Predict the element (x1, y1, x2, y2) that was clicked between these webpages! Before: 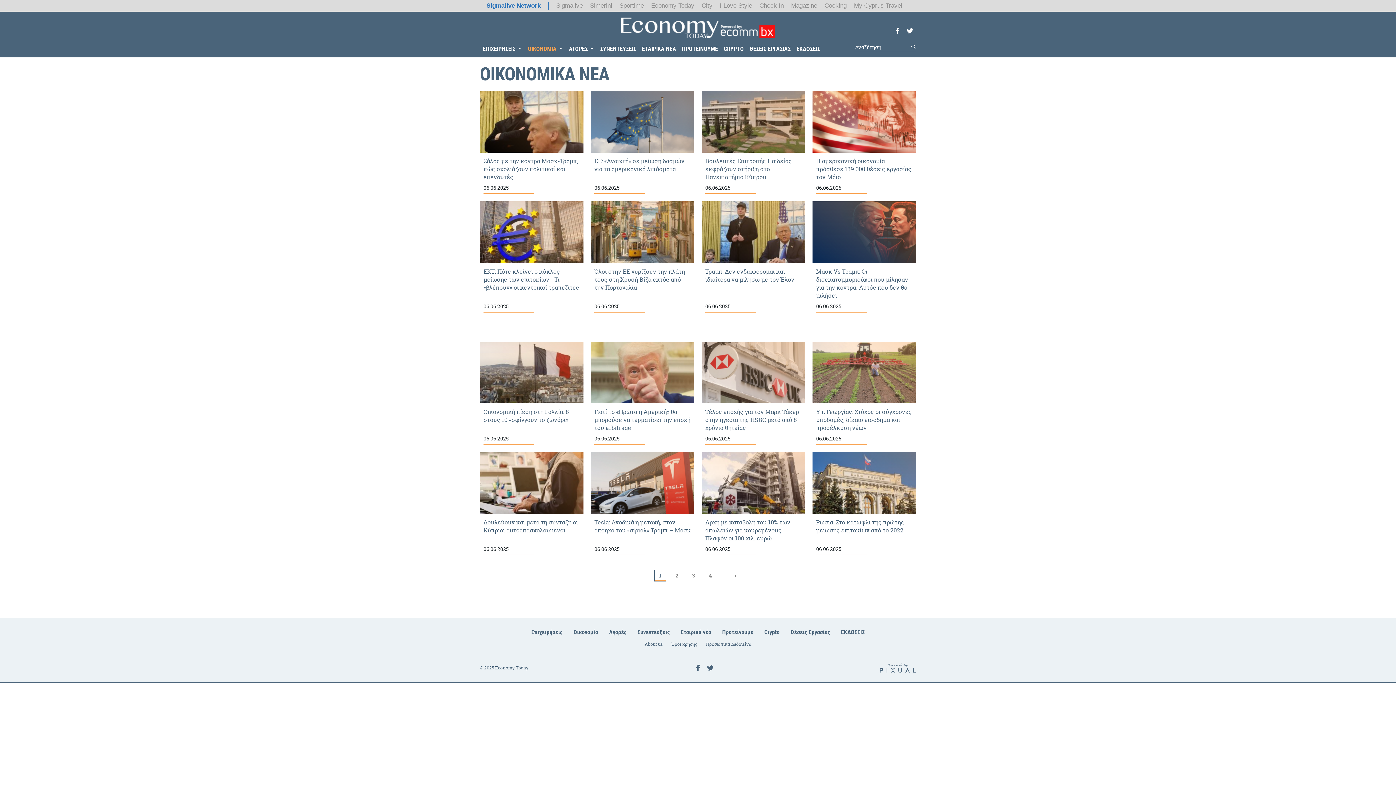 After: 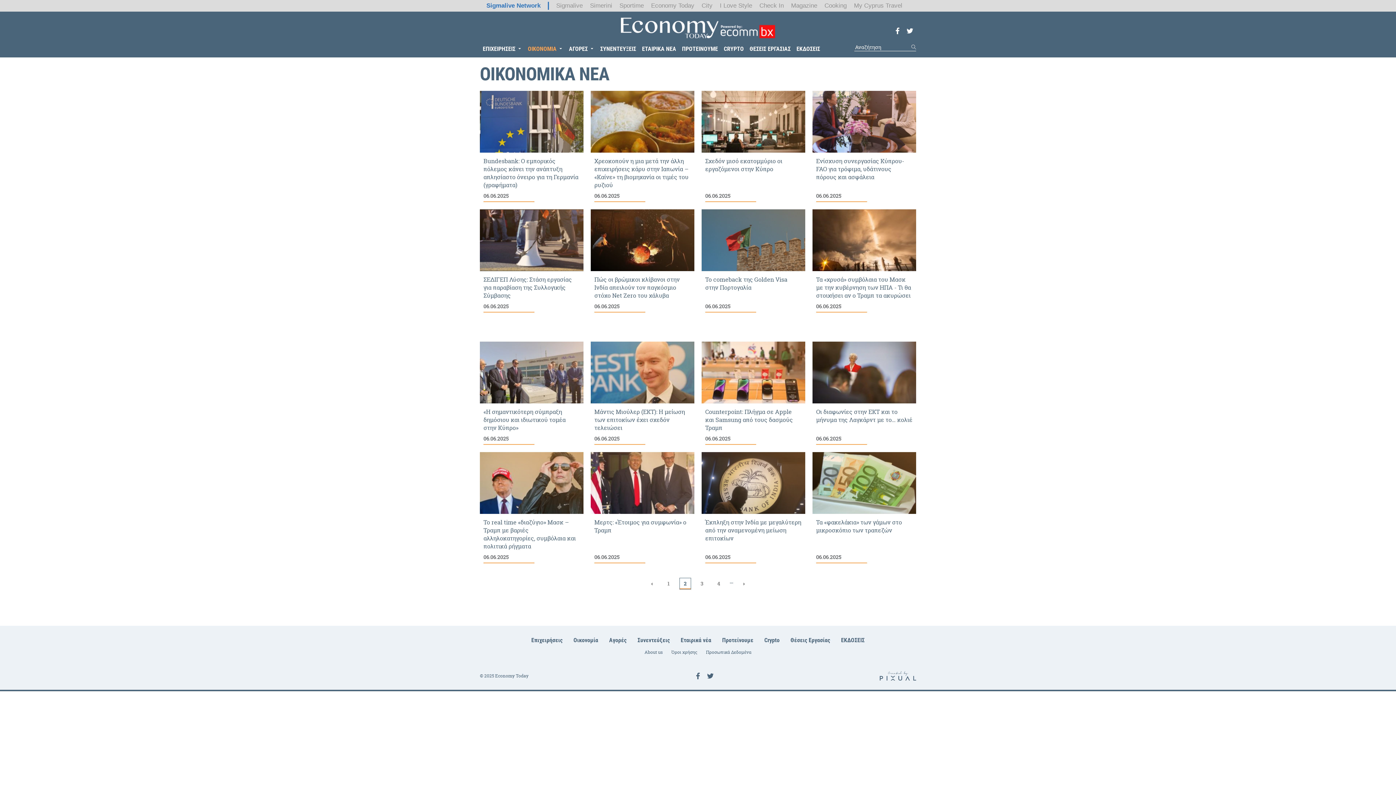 Action: label: 2 bbox: (671, 570, 682, 581)